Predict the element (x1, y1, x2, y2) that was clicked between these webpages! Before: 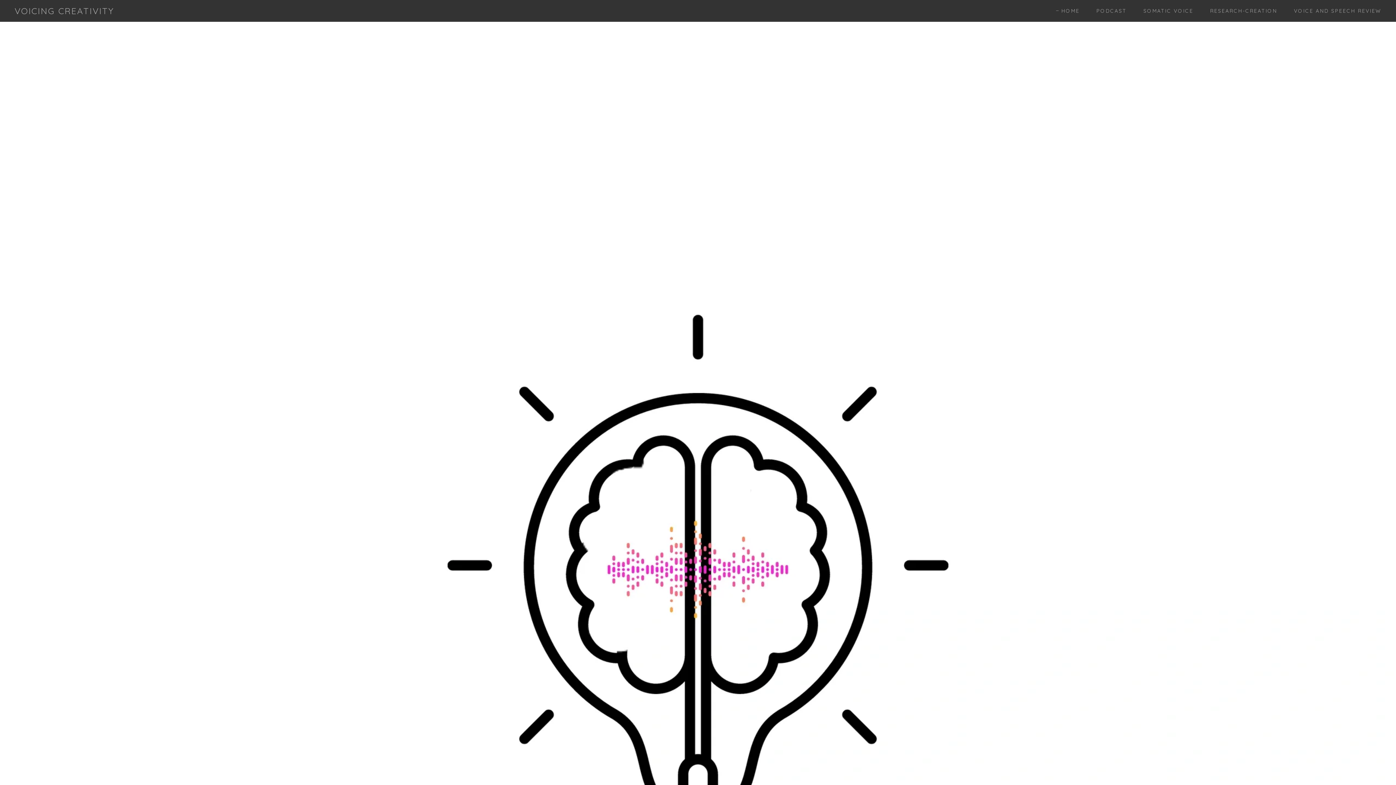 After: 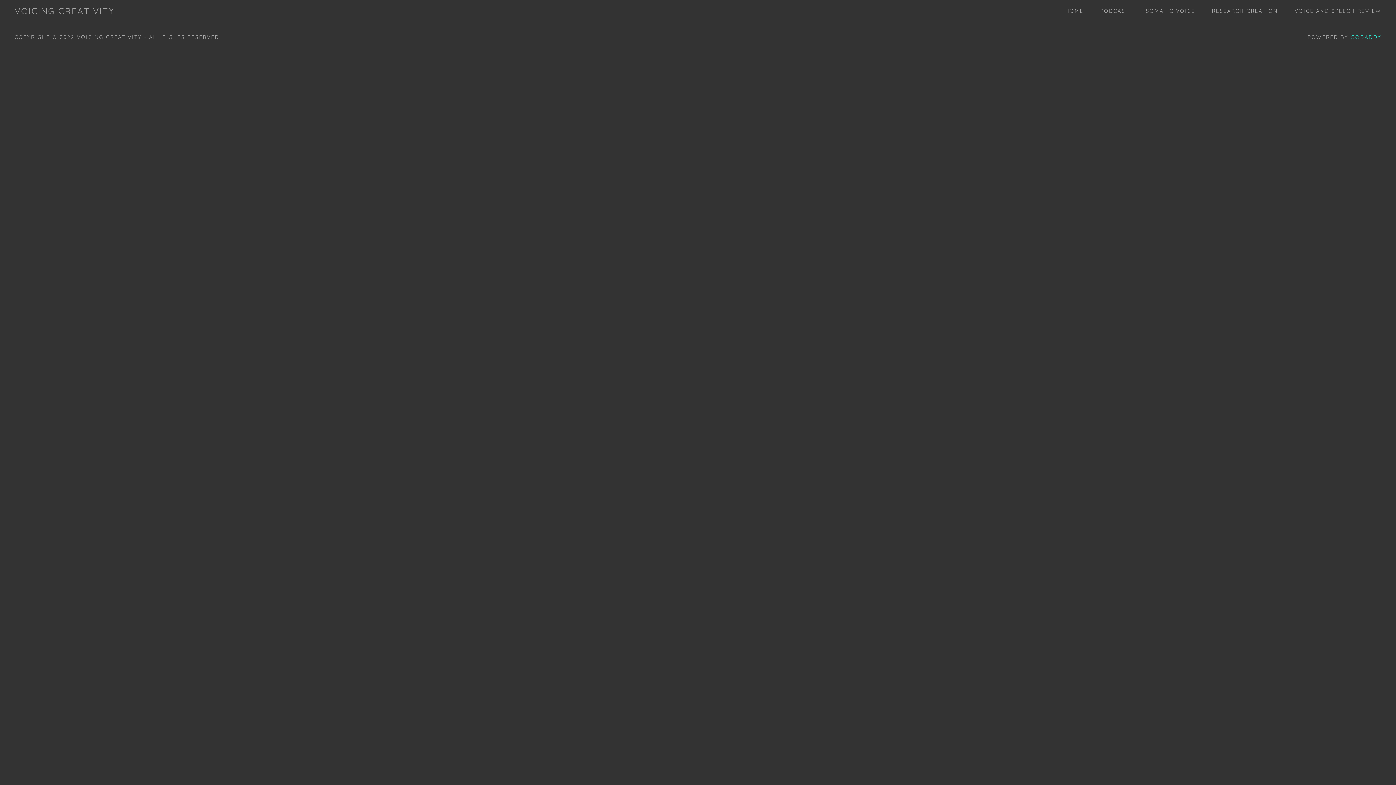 Action: bbox: (1286, 4, 1384, 17) label: VOICE AND SPEECH REVIEW